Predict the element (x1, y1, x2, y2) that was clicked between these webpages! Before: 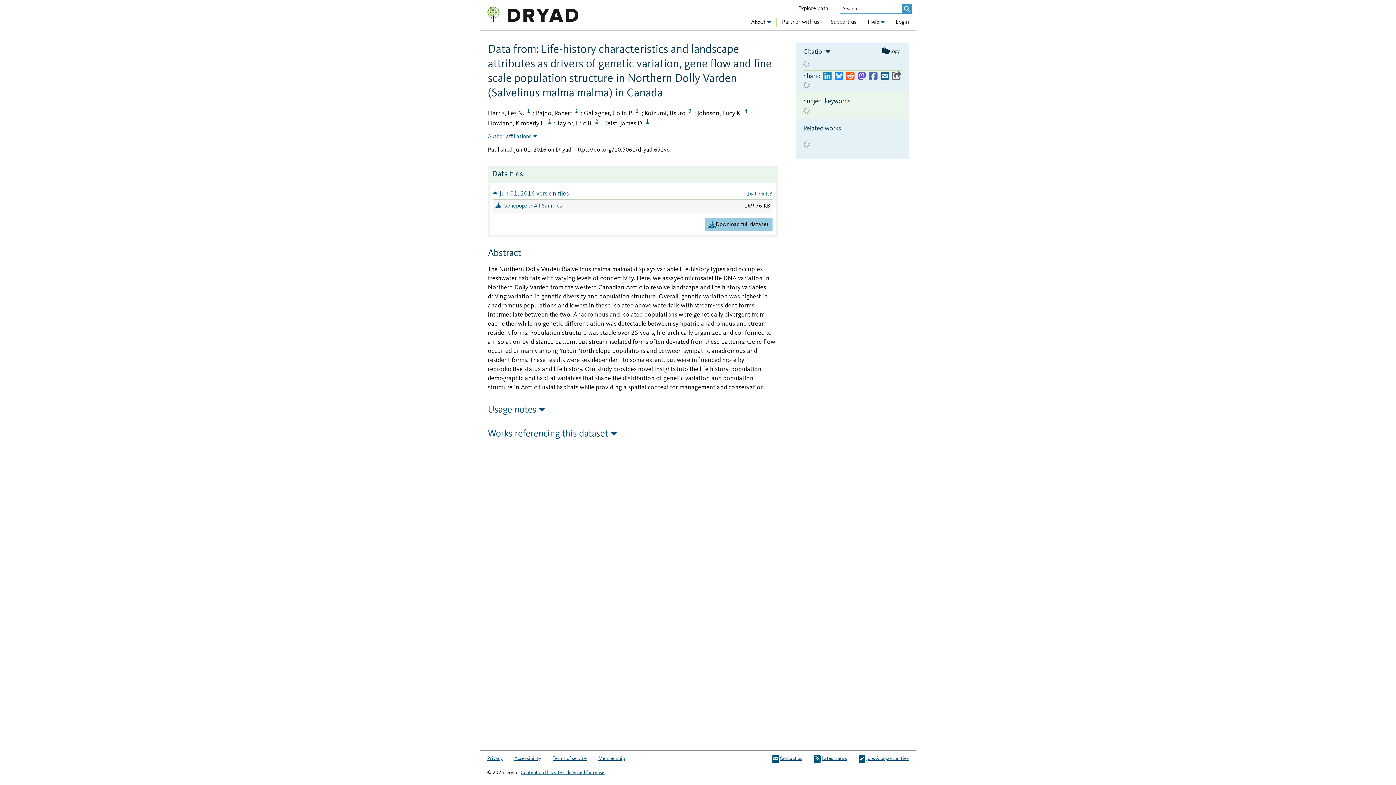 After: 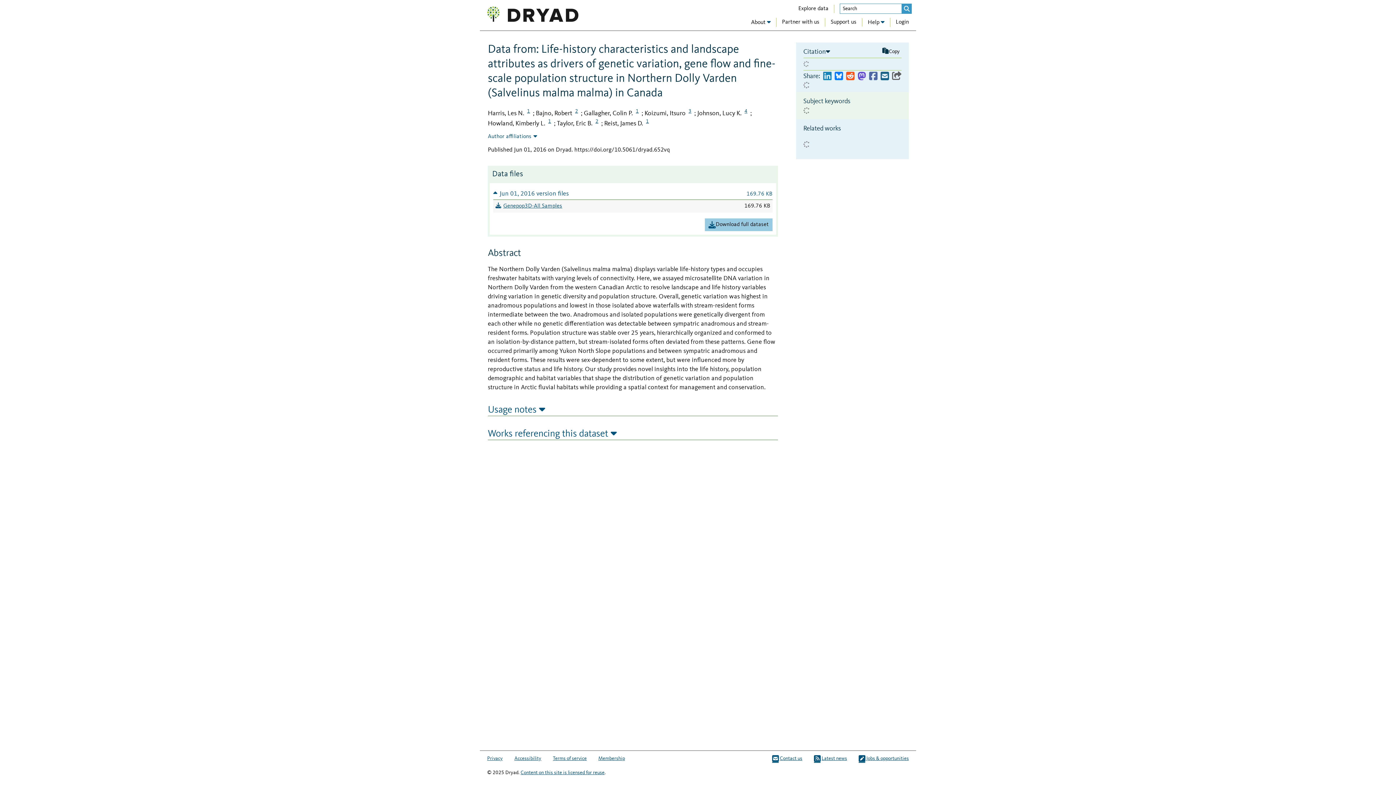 Action: bbox: (834, 71, 843, 81)